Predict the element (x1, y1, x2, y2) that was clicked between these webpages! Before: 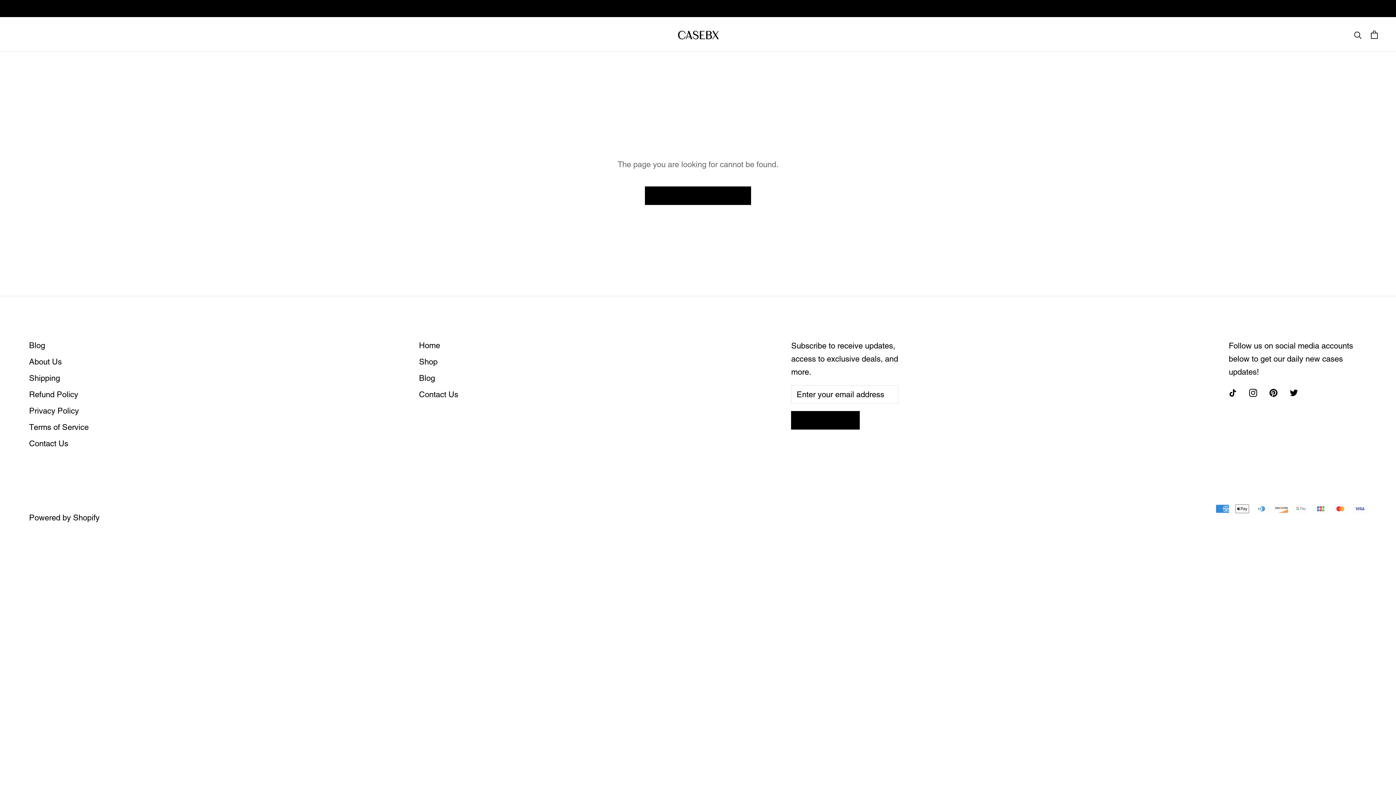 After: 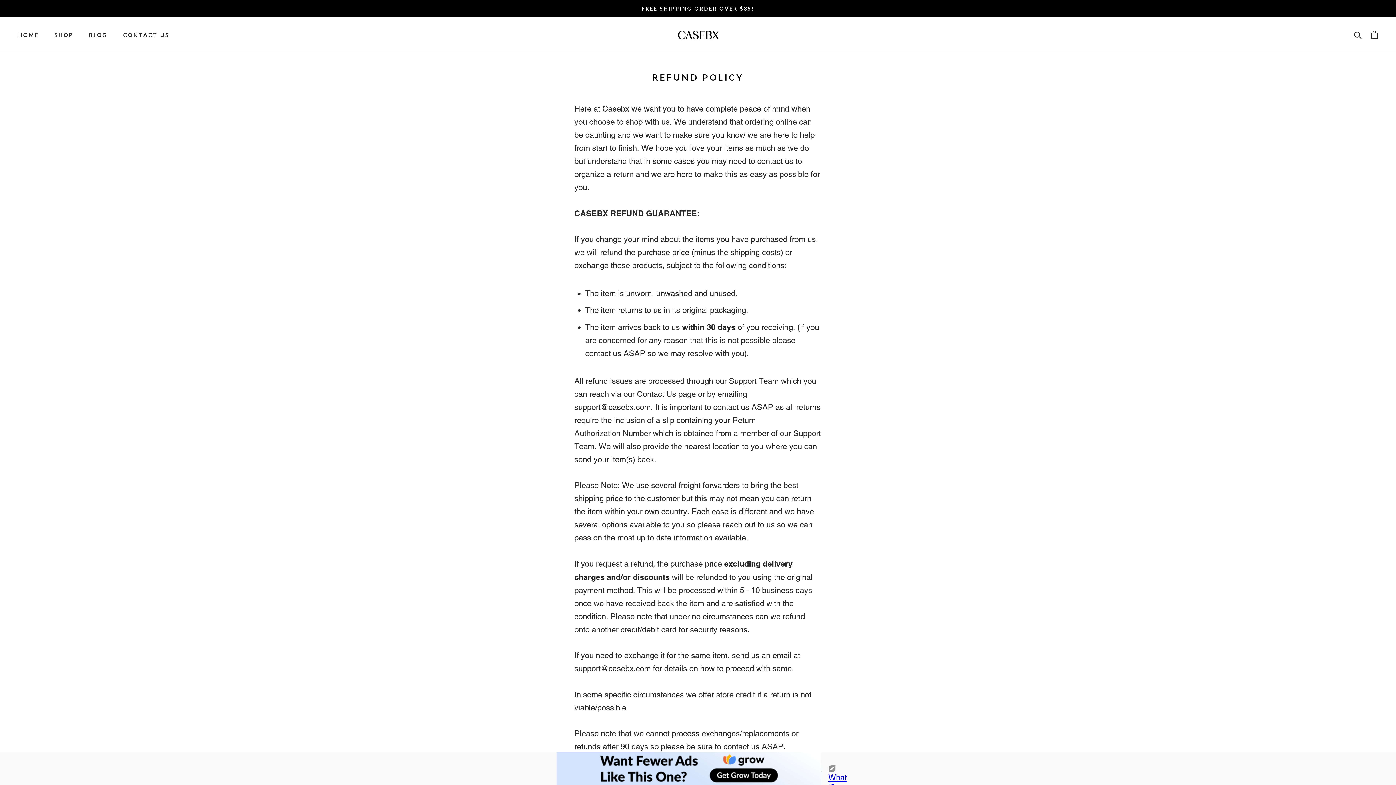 Action: bbox: (29, 389, 88, 401) label: Refund Policy